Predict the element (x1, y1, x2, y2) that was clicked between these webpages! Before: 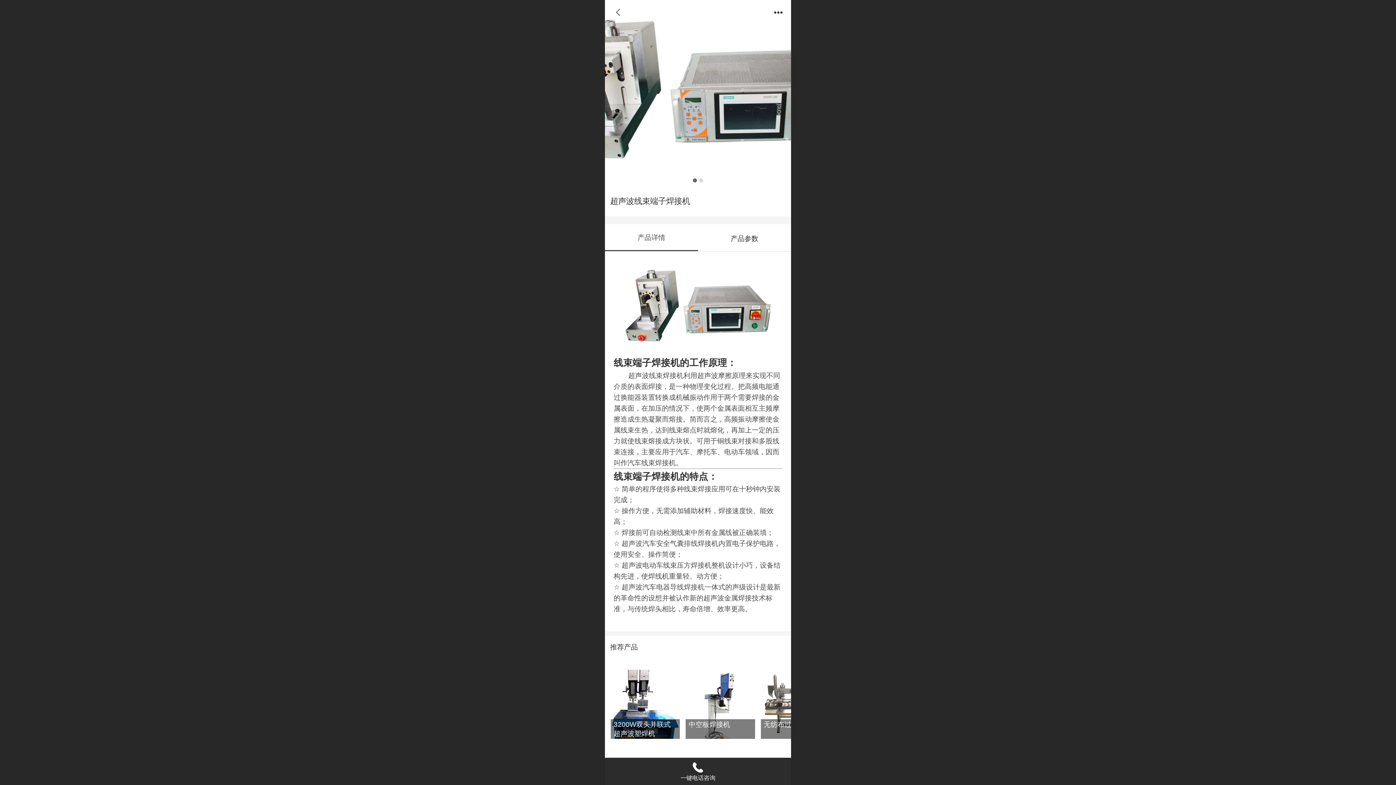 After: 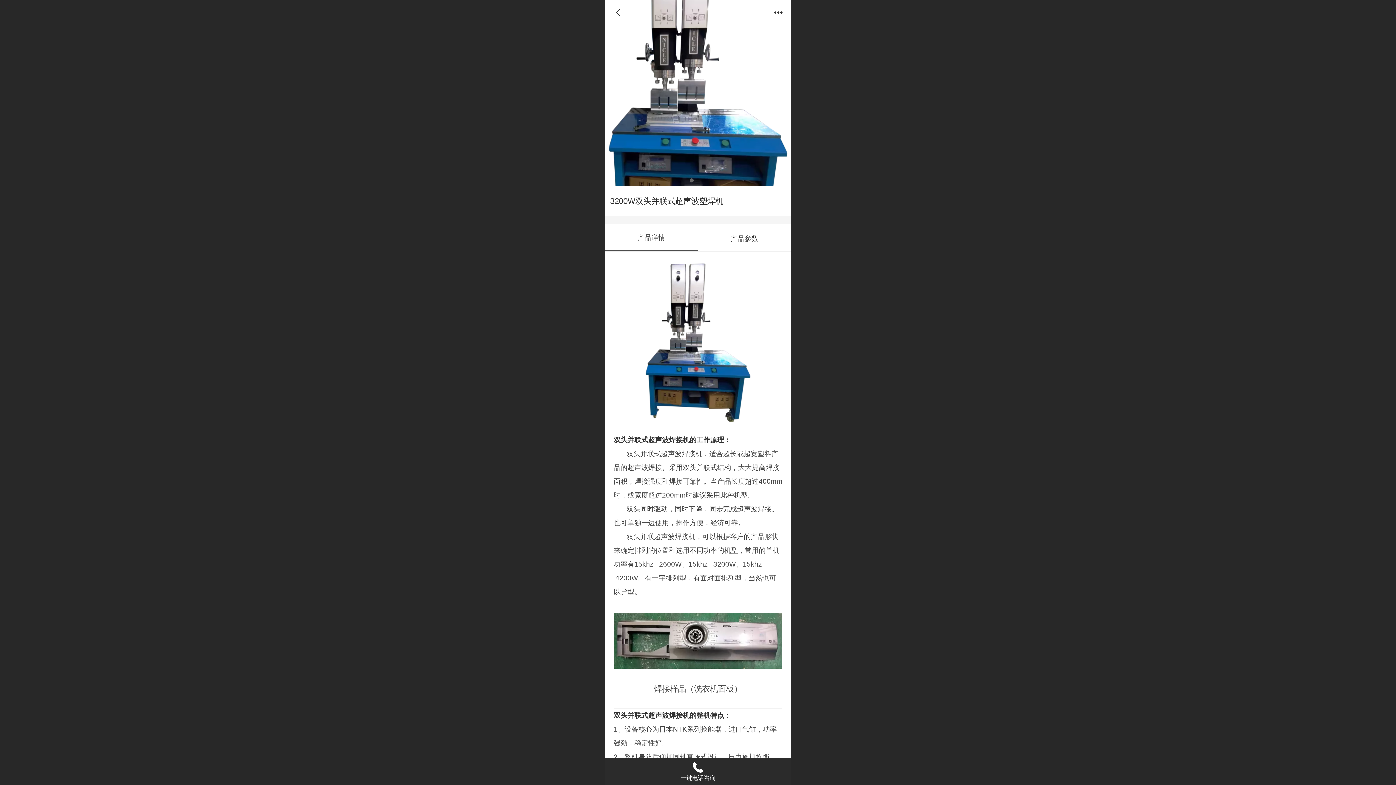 Action: bbox: (610, 670, 680, 739) label: 3200W双头并联式超声波塑焊机